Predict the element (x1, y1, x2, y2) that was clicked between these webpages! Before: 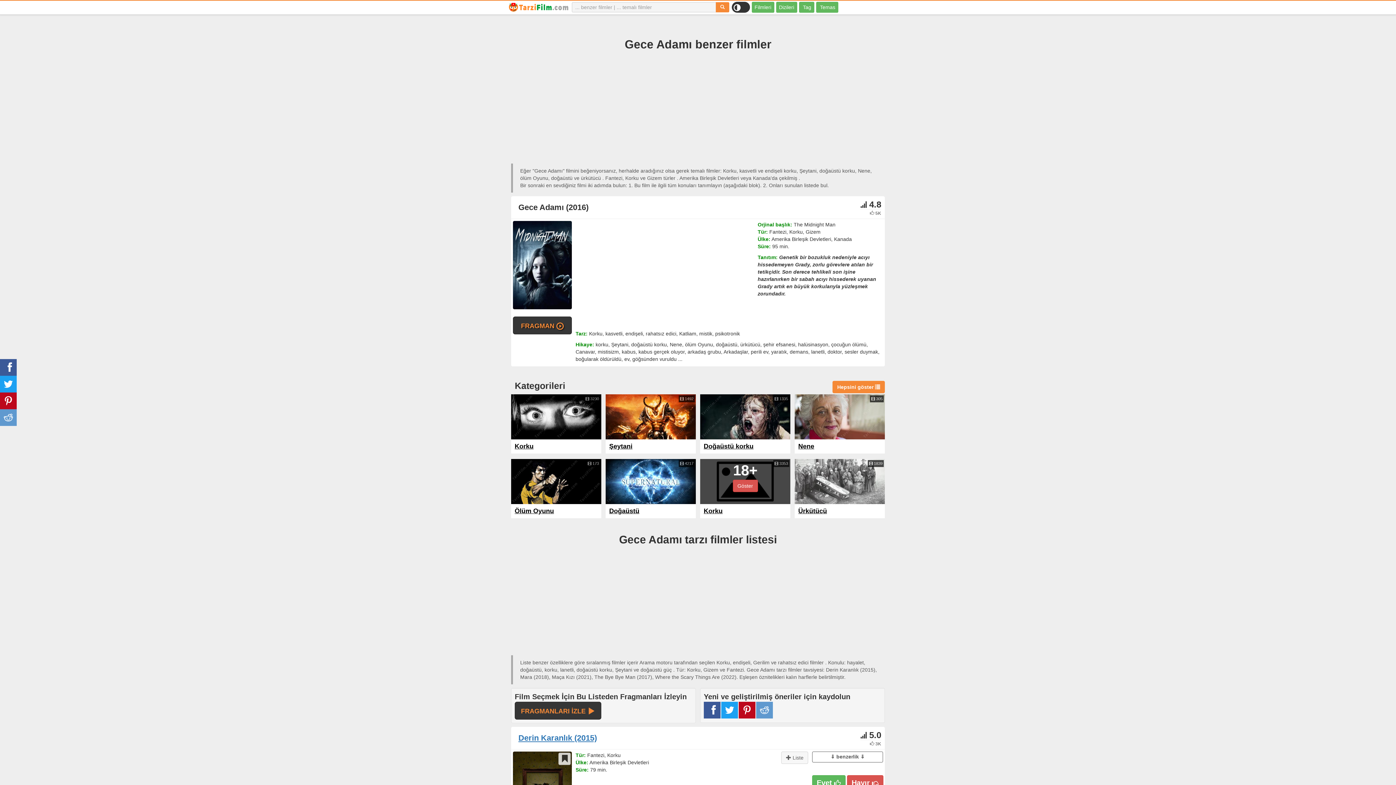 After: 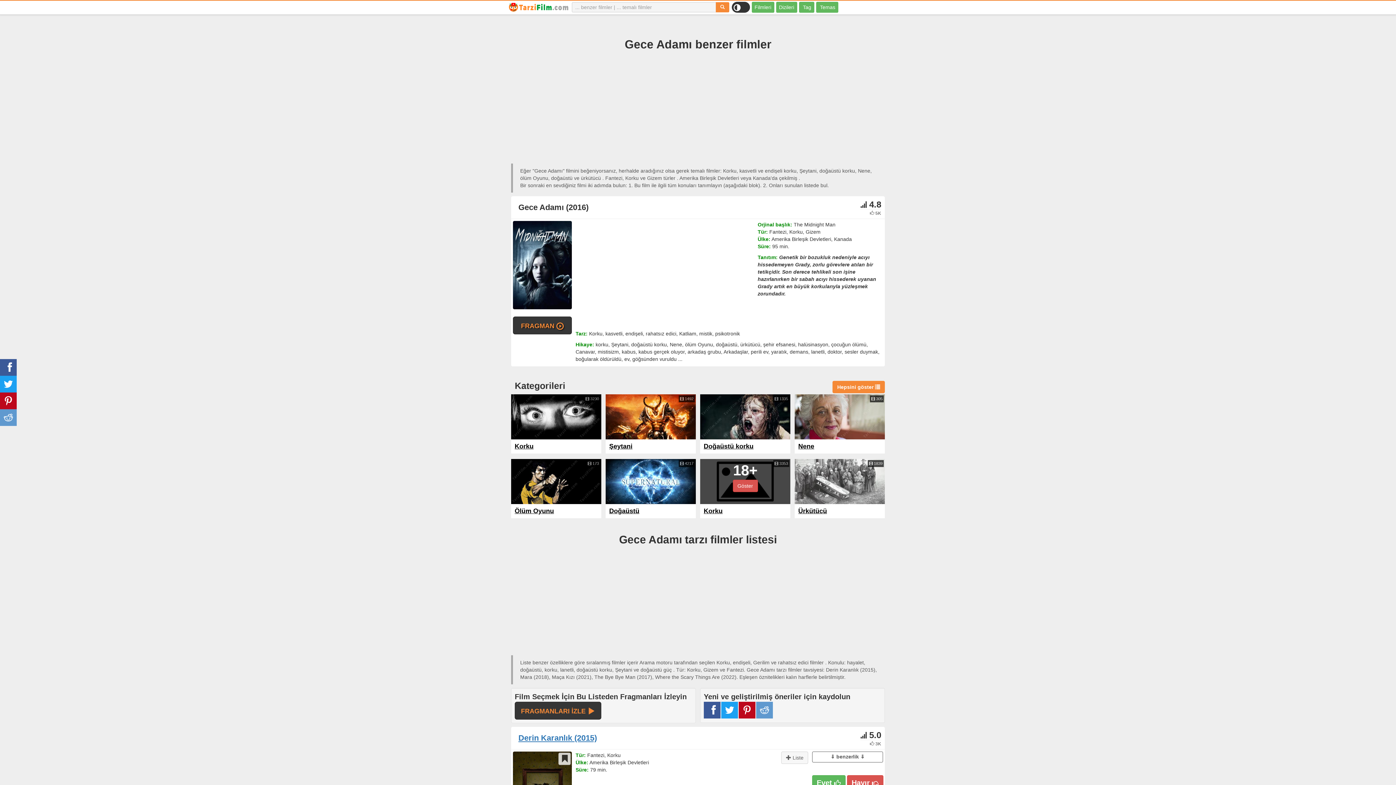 Action: bbox: (605, 394, 696, 439)